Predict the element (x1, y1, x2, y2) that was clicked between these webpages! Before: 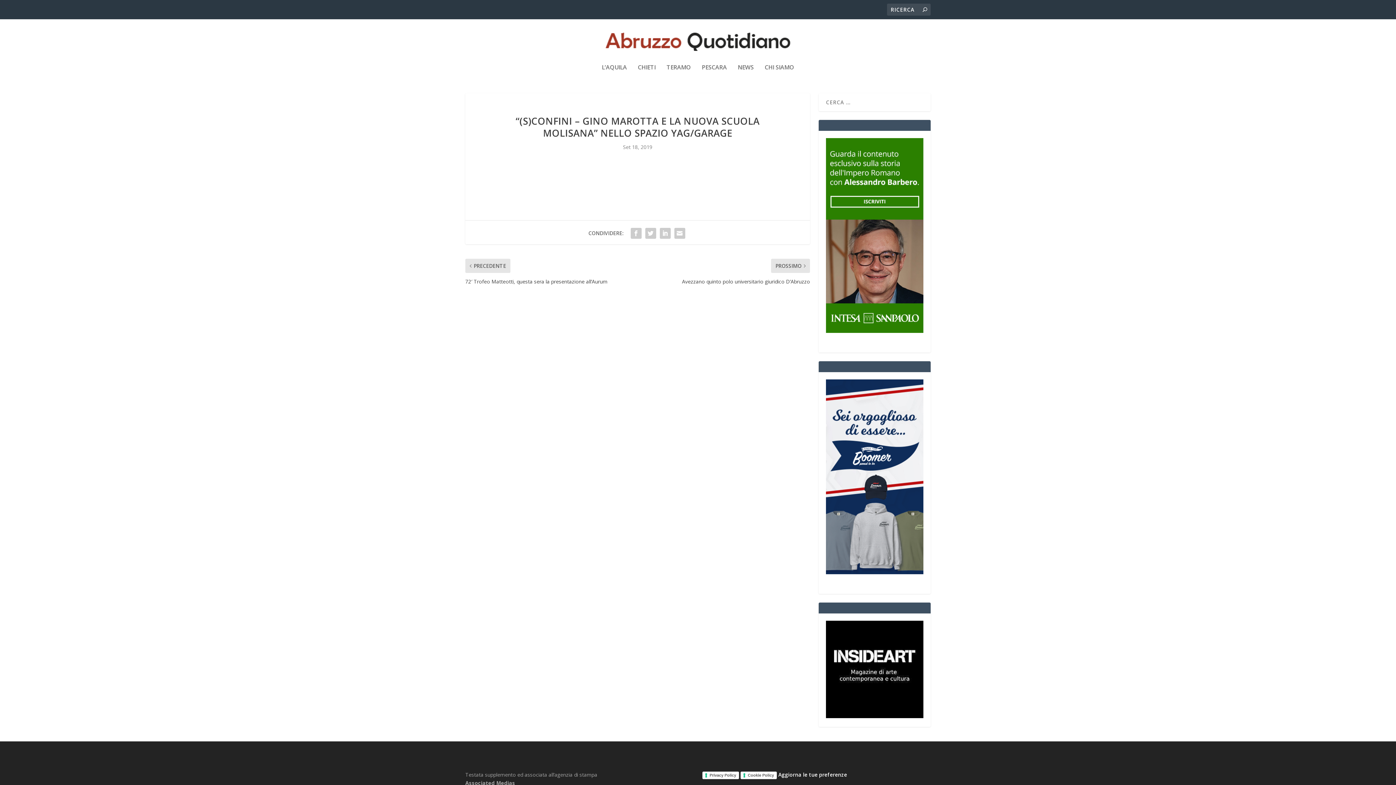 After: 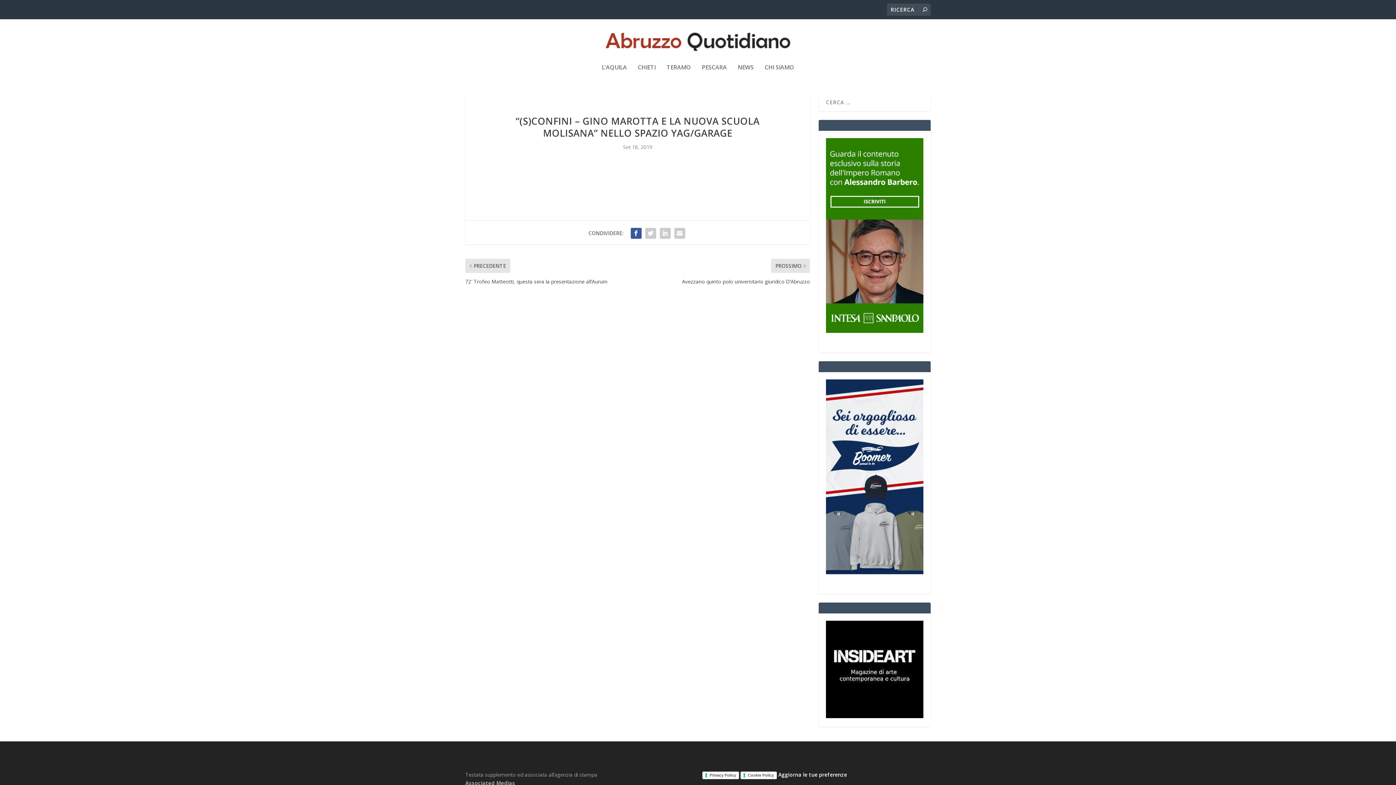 Action: bbox: (628, 226, 643, 240)